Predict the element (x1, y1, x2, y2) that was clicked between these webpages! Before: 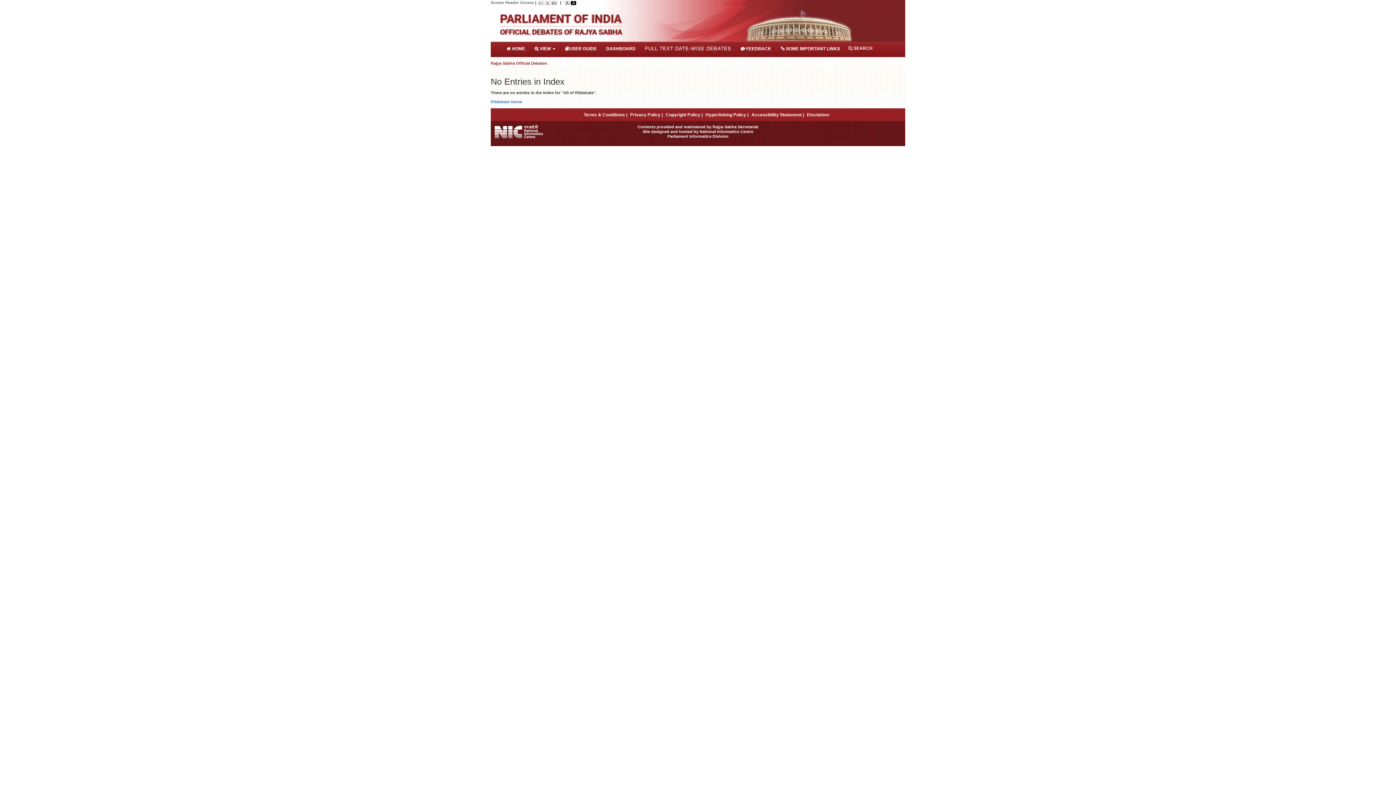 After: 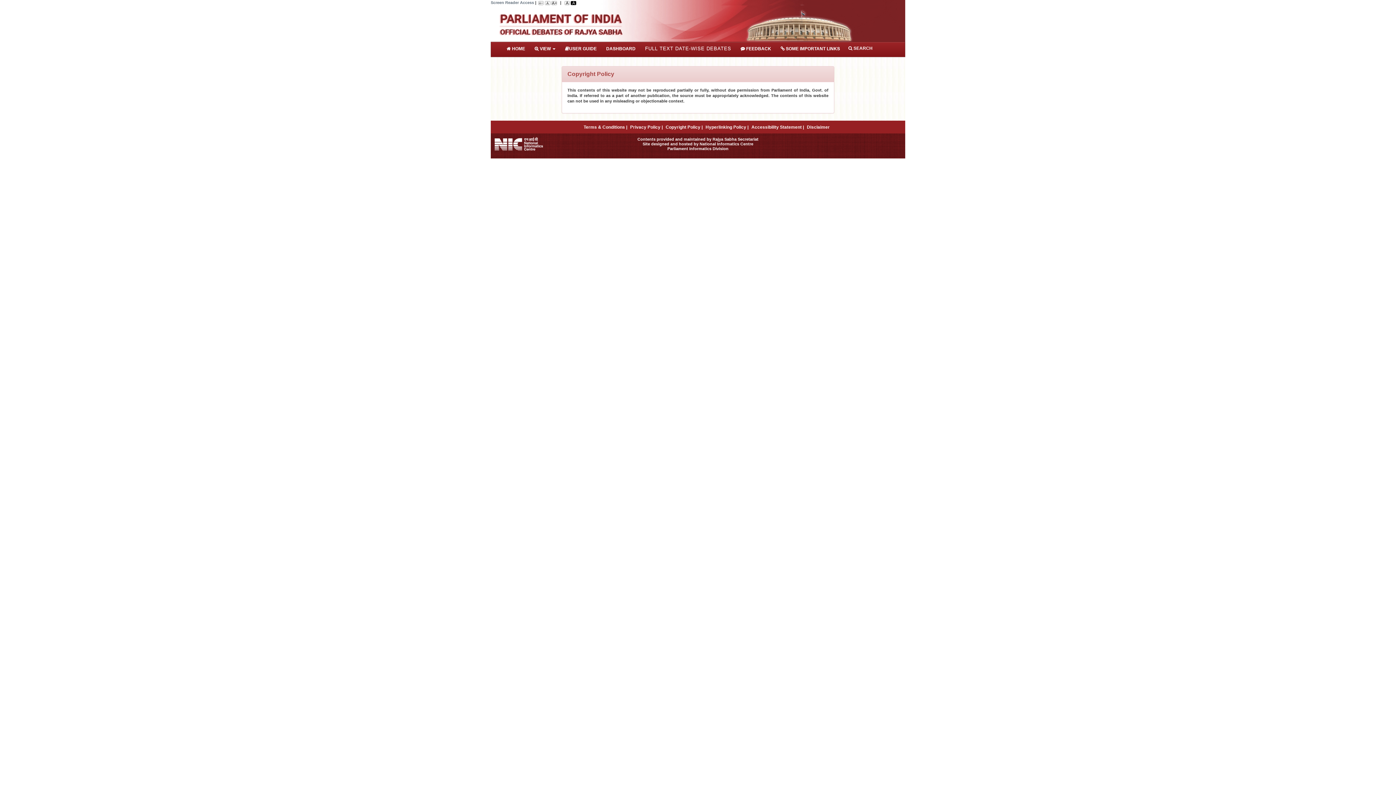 Action: bbox: (665, 112, 702, 117) label: Copyright Policy |